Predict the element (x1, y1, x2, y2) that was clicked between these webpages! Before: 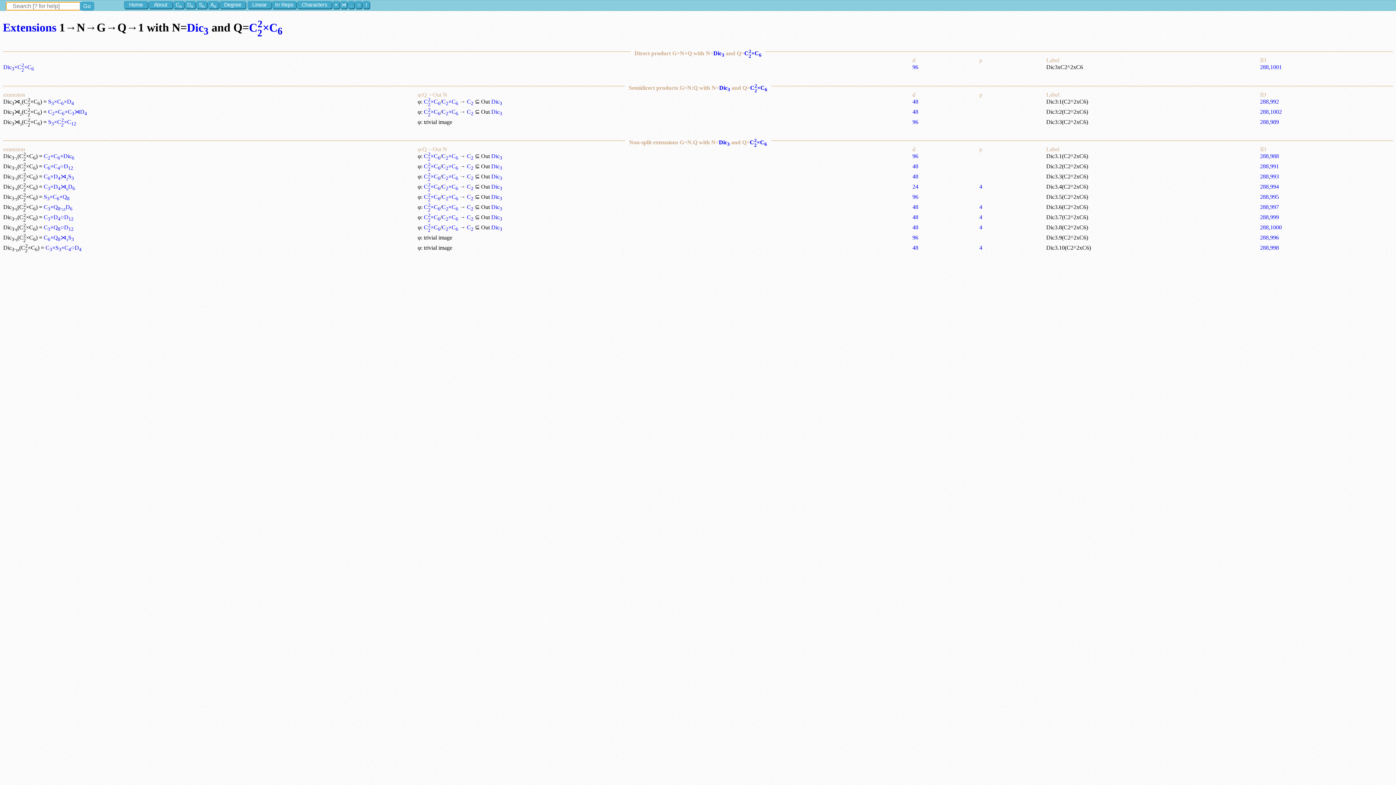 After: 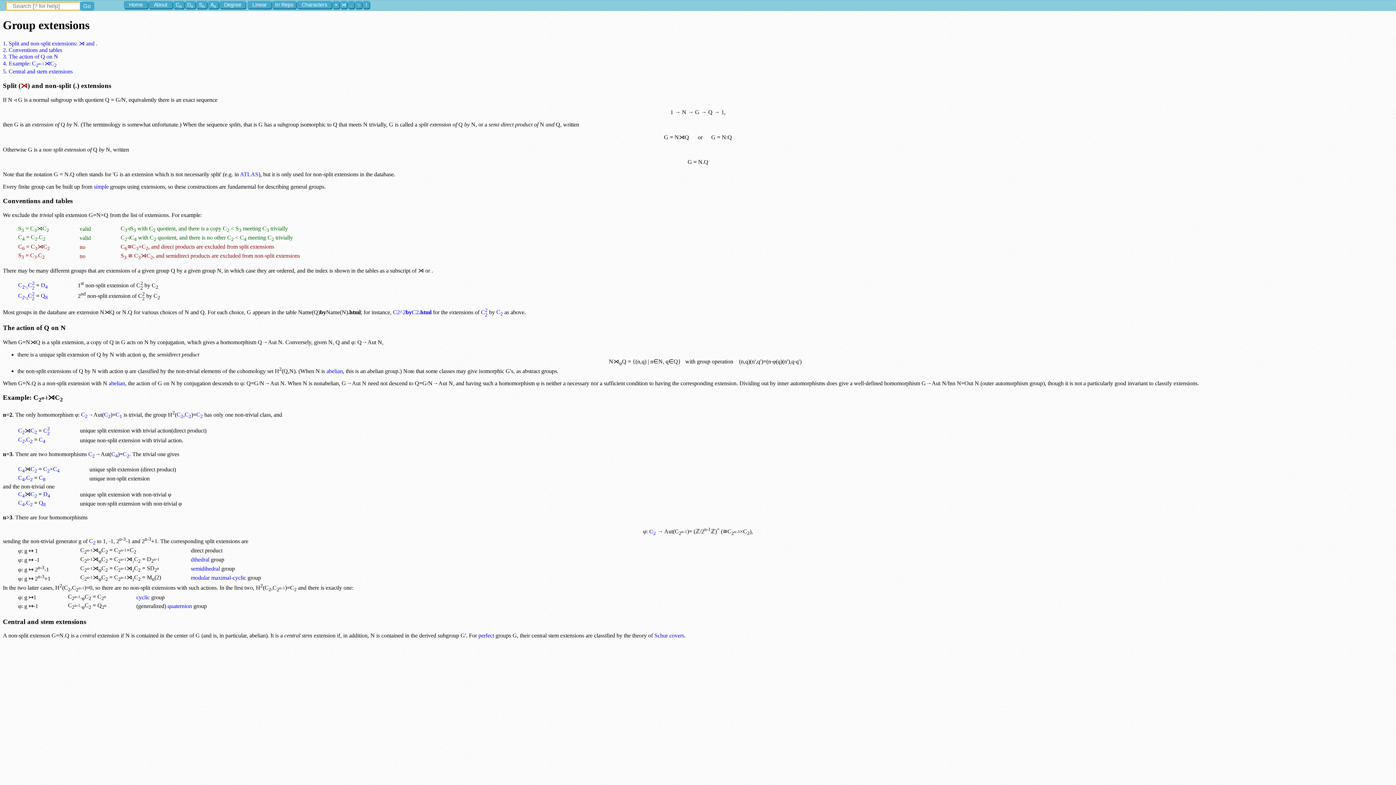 Action: label: ⋊ bbox: (340, 1, 347, 8)